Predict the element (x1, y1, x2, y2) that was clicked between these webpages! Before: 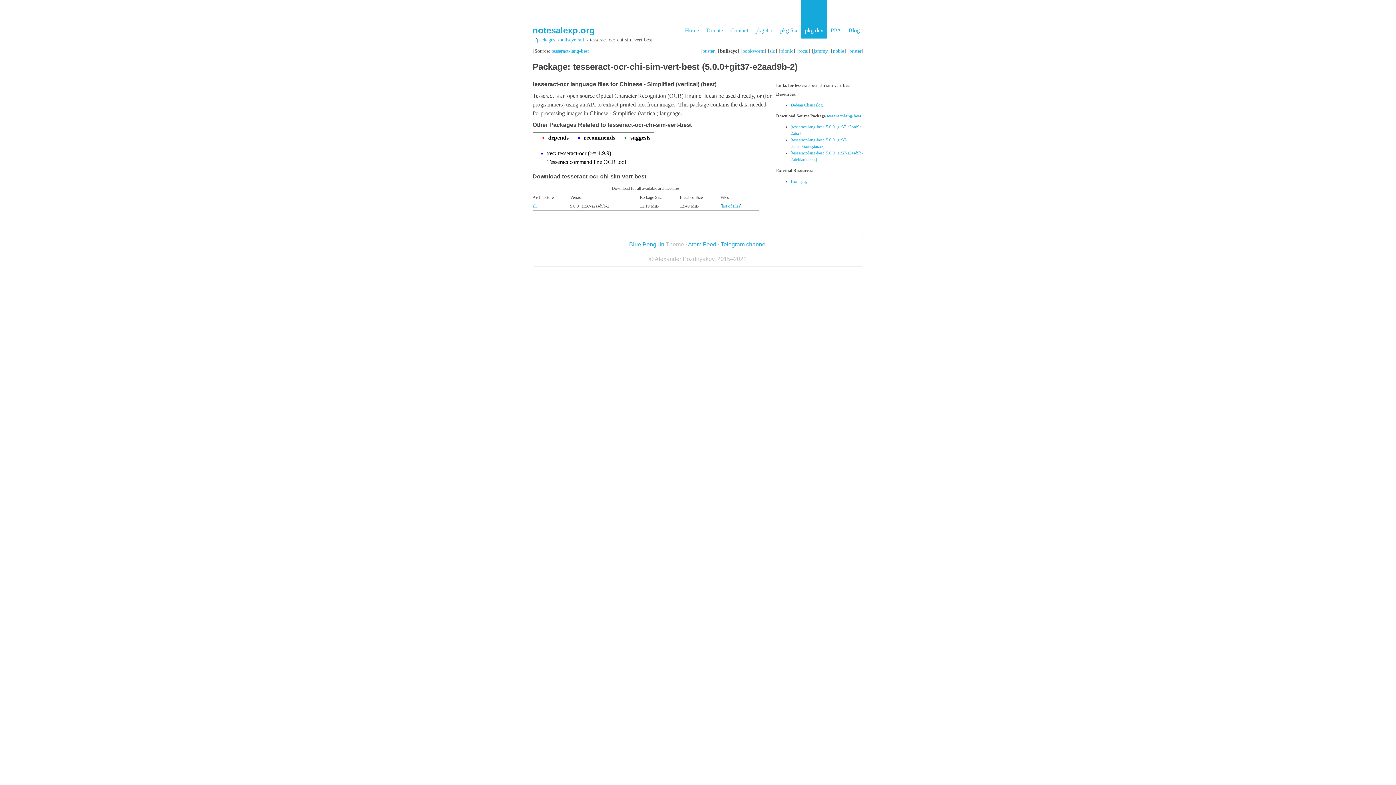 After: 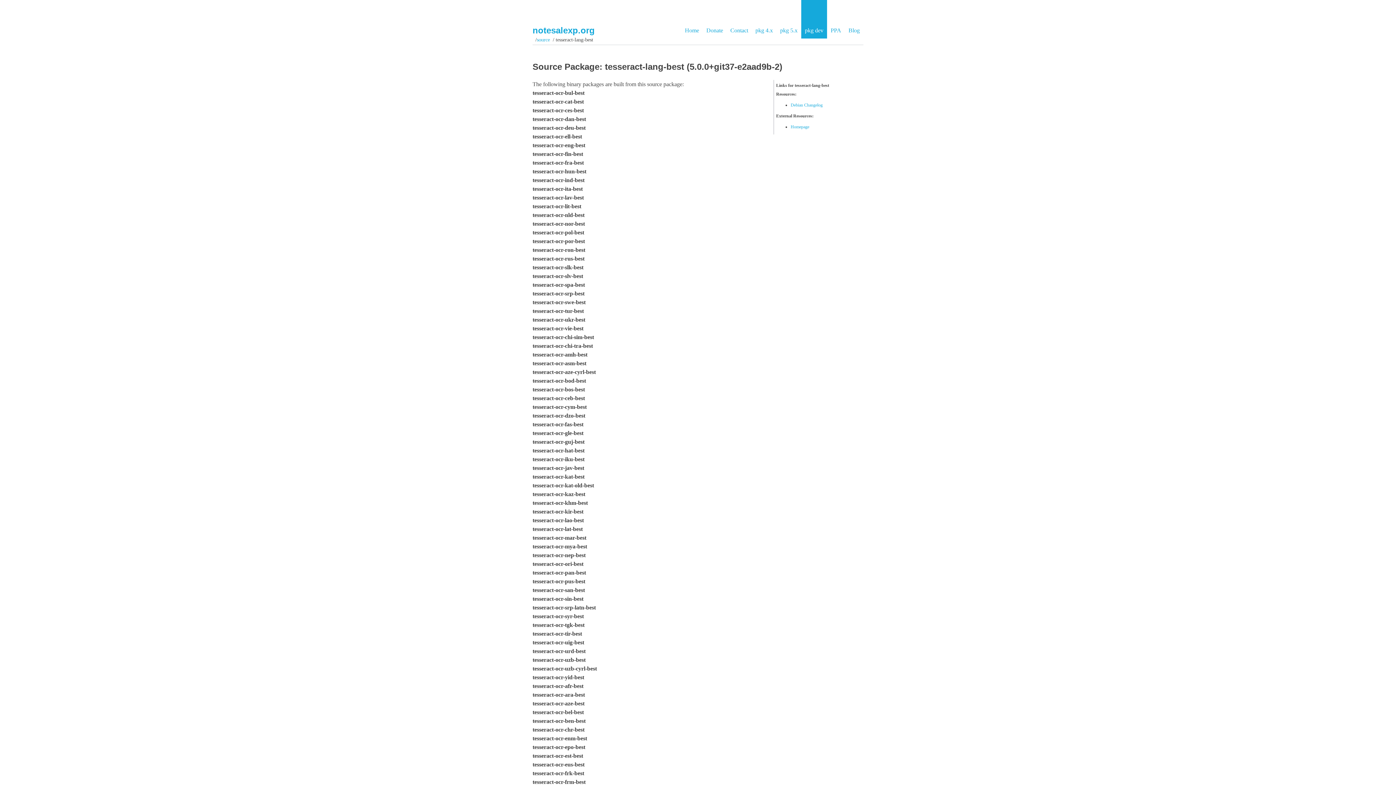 Action: bbox: (551, 47, 589, 53) label: tesseract-lang-best